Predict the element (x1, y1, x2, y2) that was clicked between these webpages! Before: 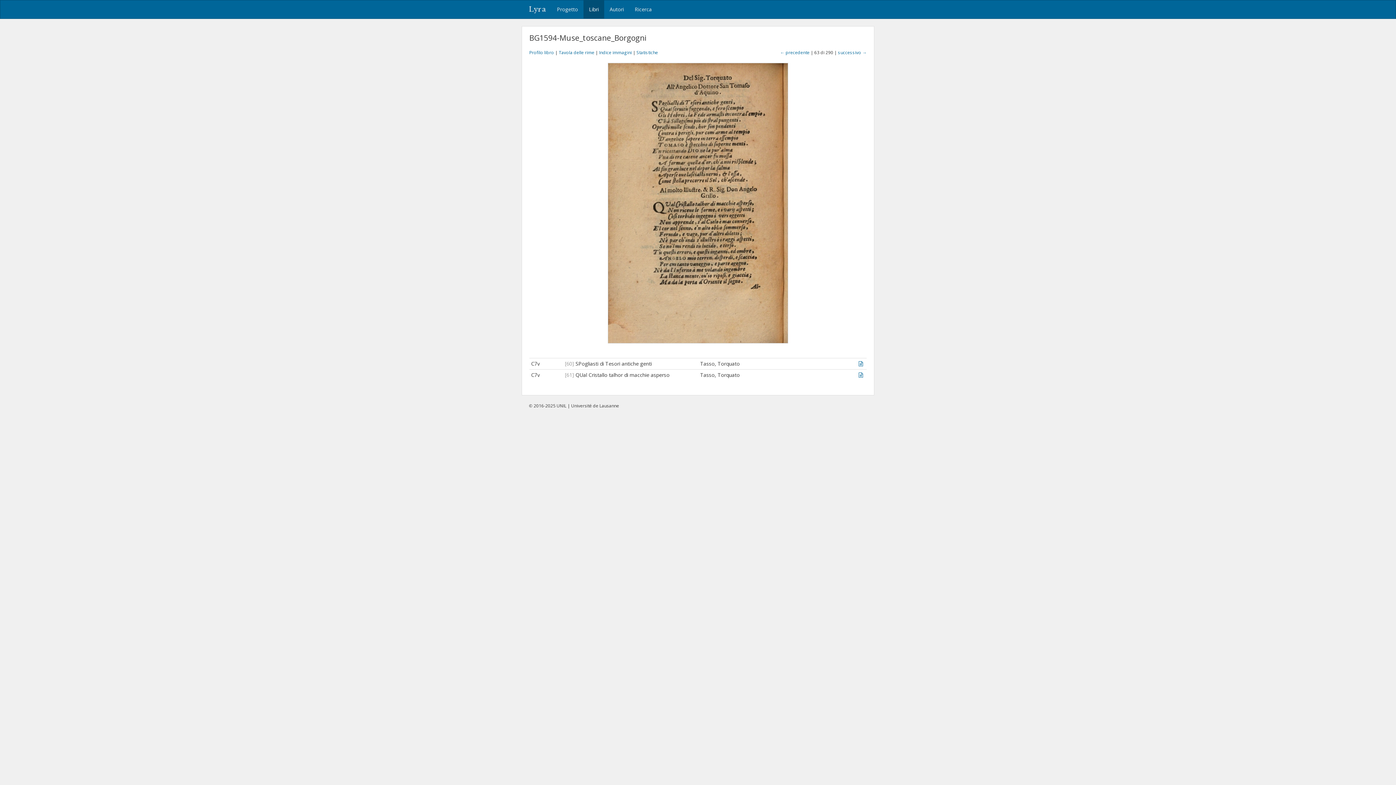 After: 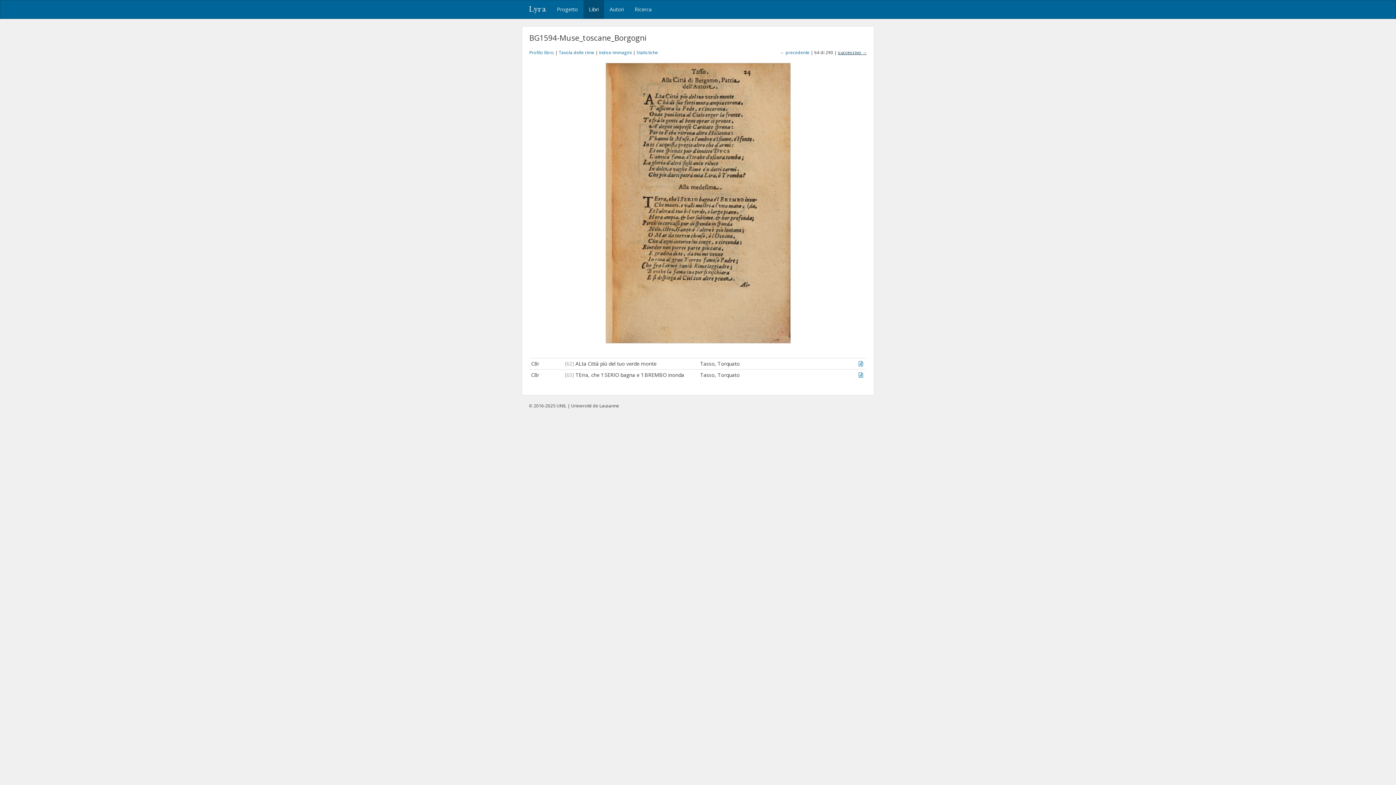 Action: label: successivo → bbox: (838, 49, 866, 55)